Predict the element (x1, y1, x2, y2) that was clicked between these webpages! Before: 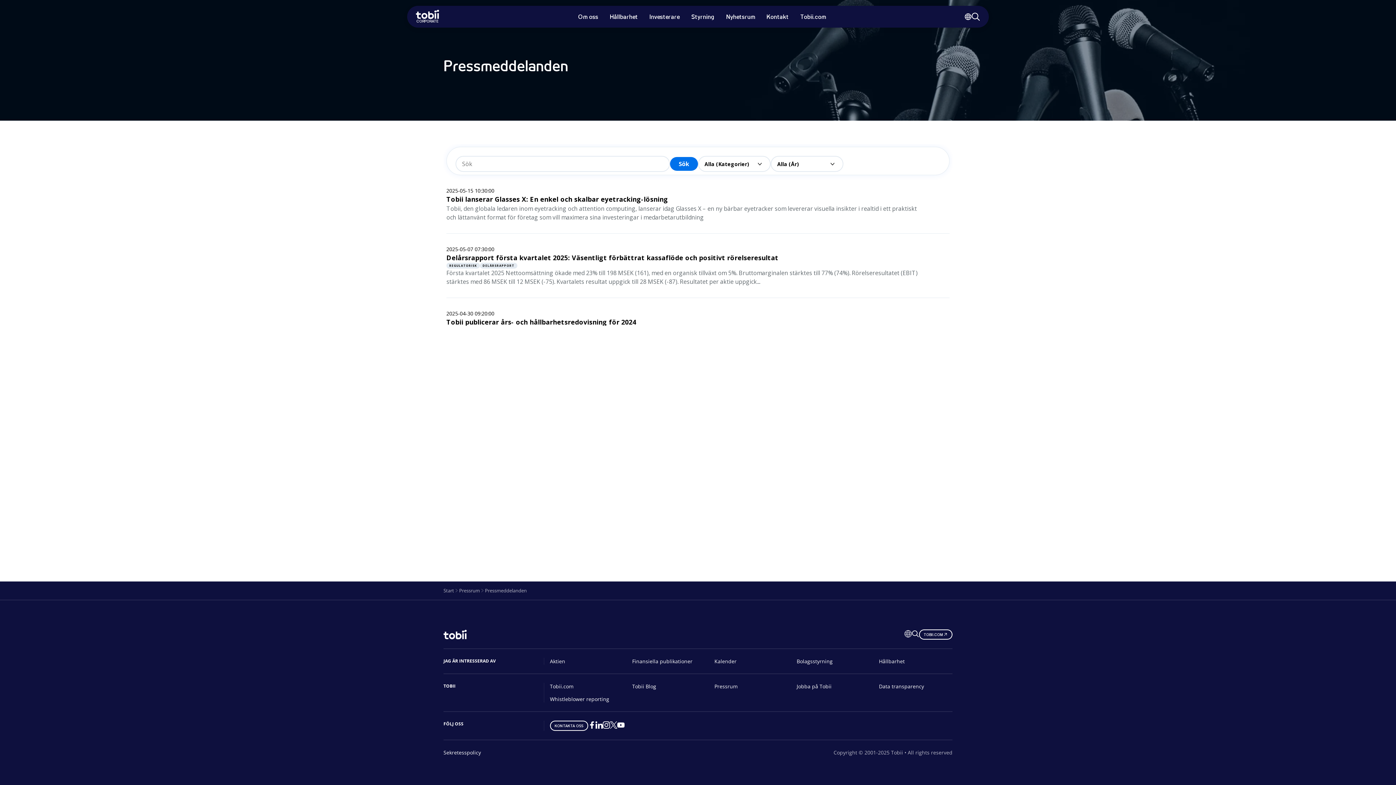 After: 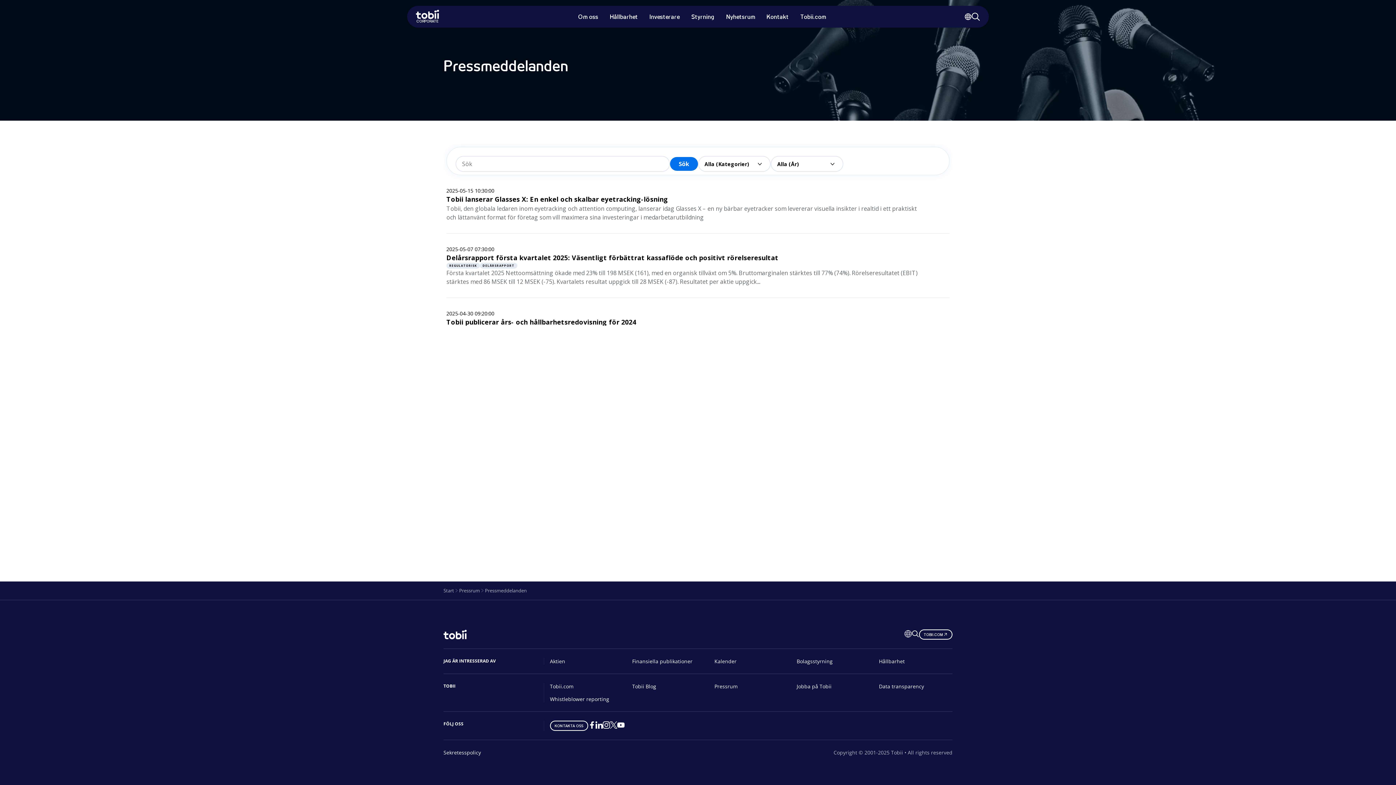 Action: bbox: (904, 630, 912, 639)